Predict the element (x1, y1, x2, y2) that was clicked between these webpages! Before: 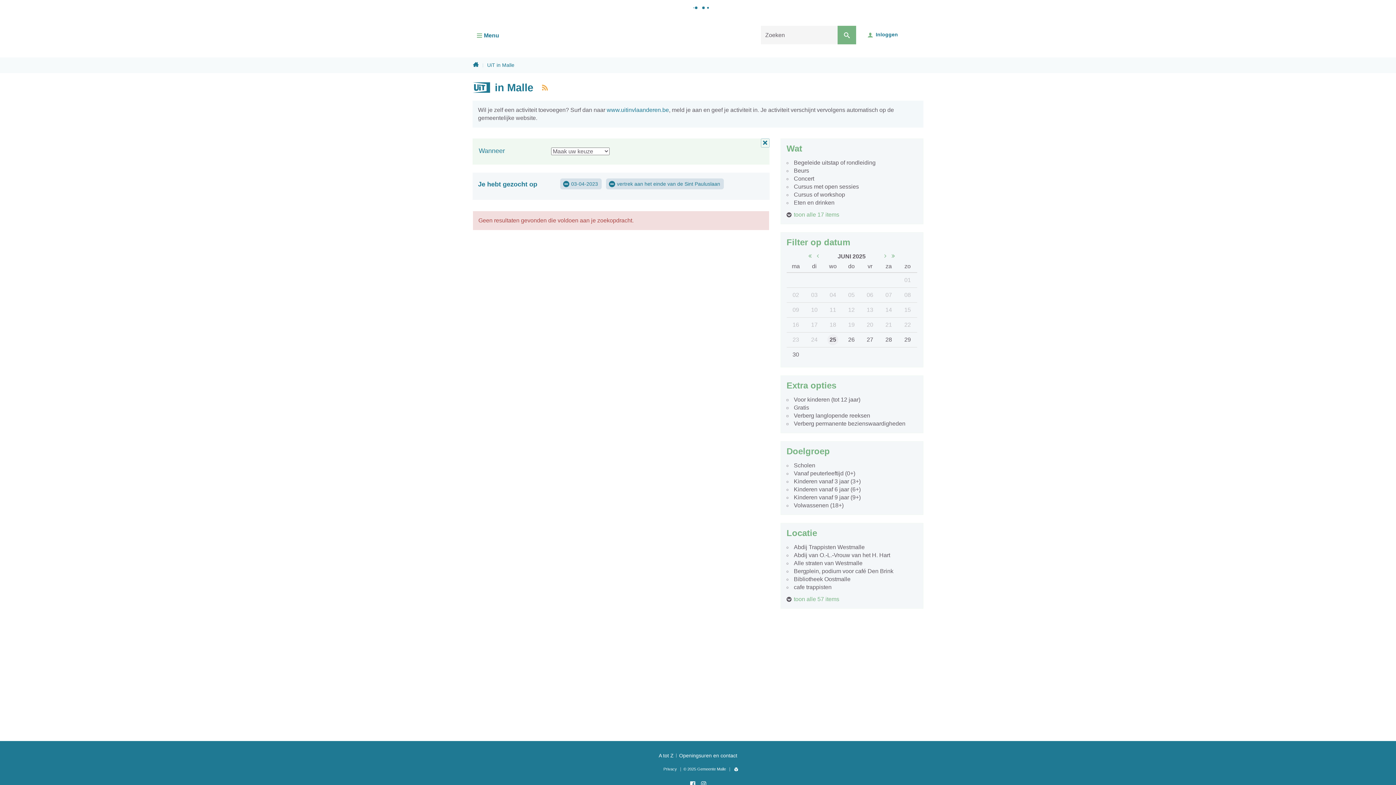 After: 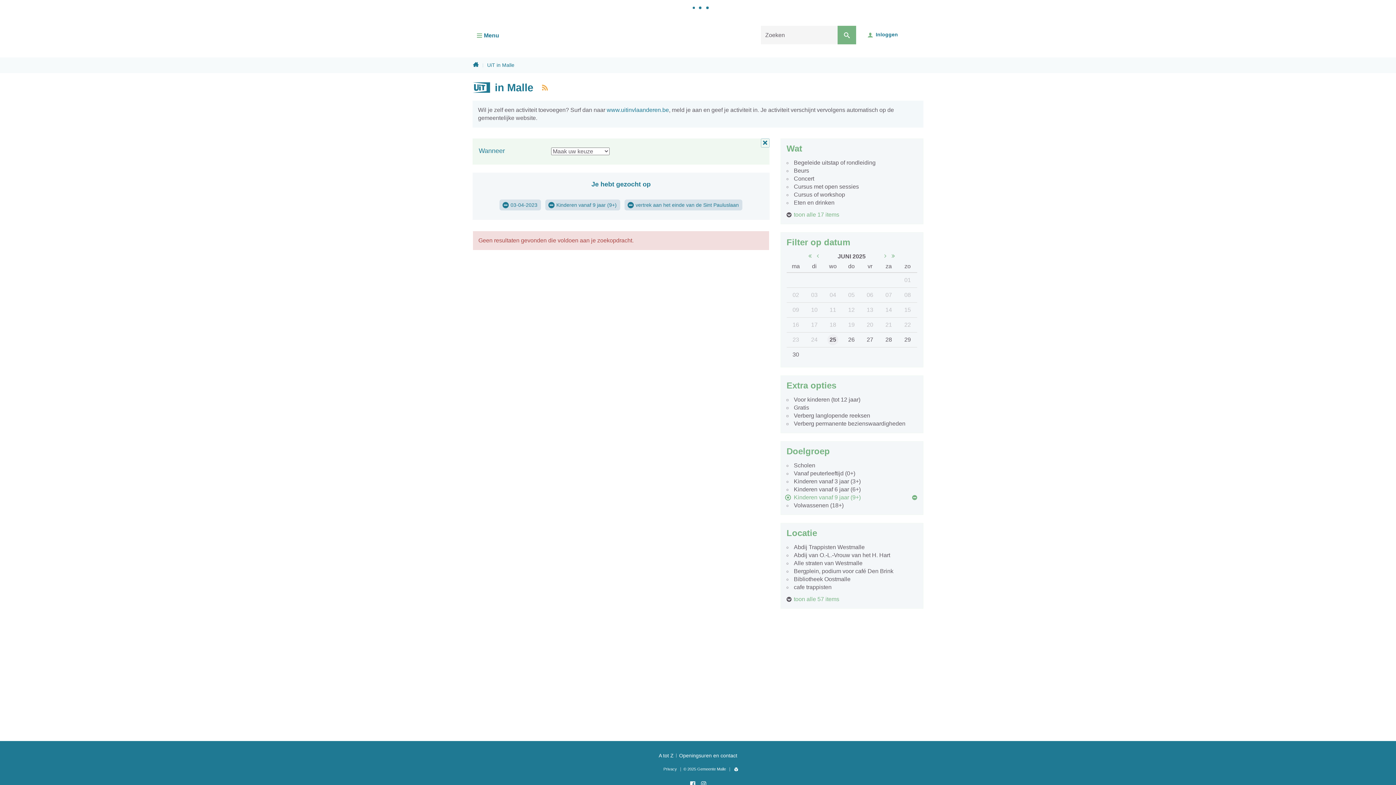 Action: label: Kinderen vanaf 9 jaar (9+) bbox: (786, 493, 917, 501)